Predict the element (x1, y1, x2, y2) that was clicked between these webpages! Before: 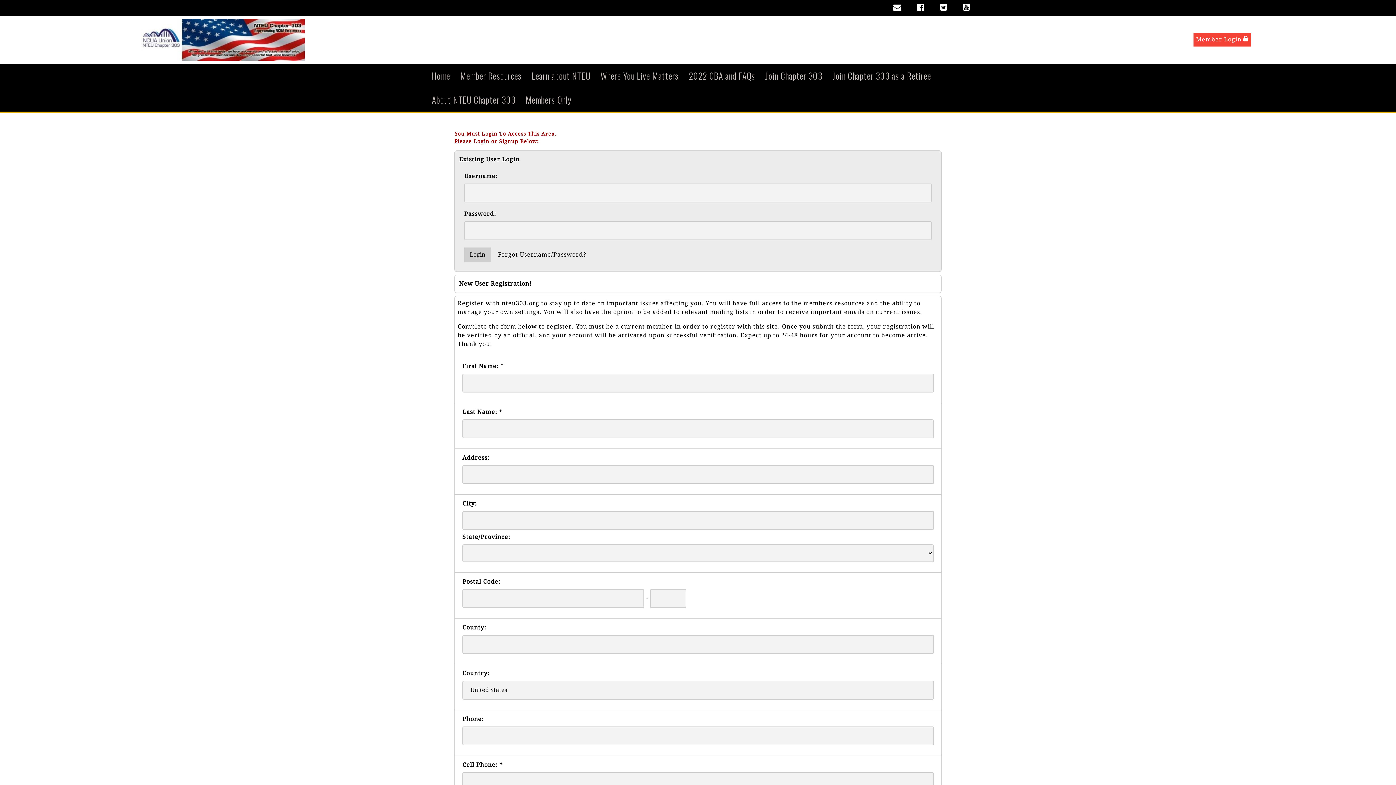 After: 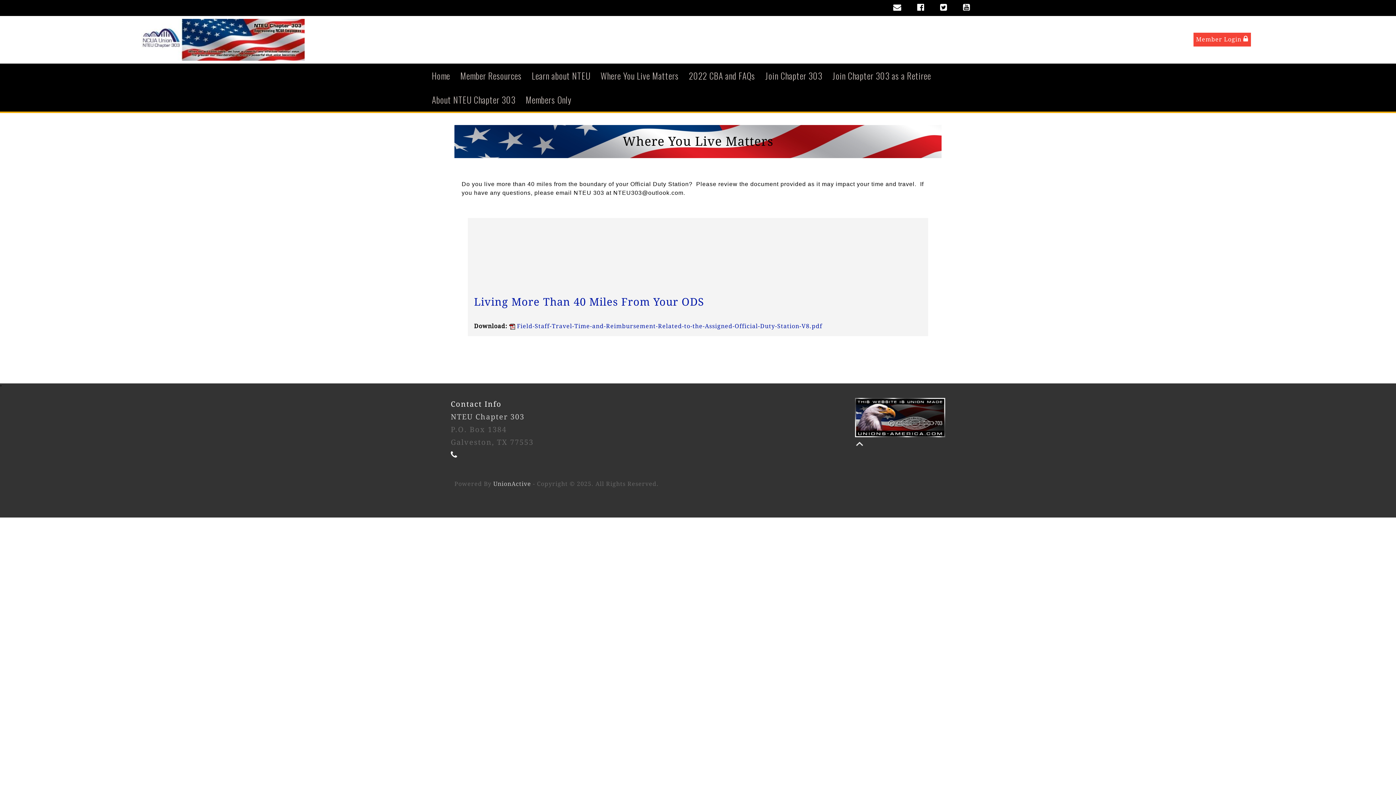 Action: label: Where You Live Matters bbox: (595, 63, 684, 87)